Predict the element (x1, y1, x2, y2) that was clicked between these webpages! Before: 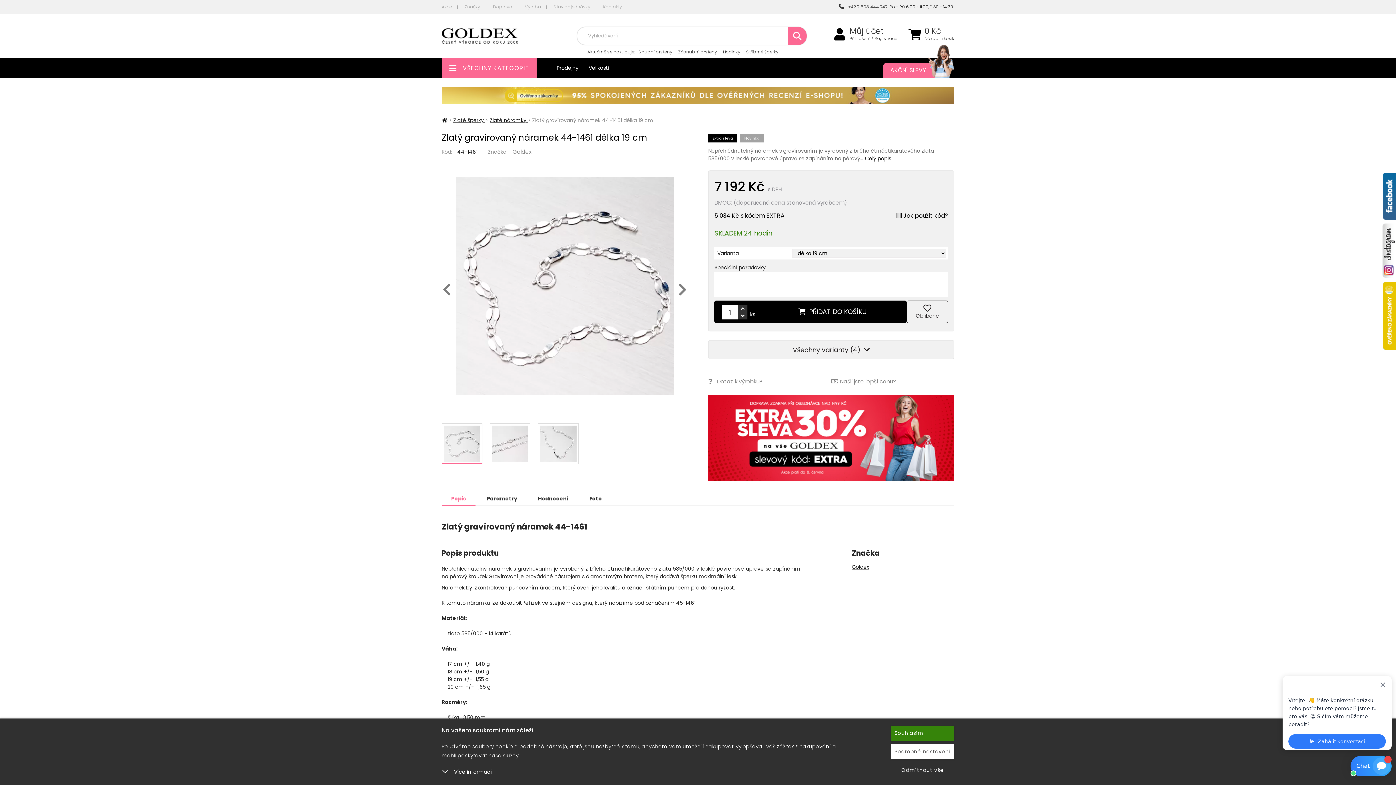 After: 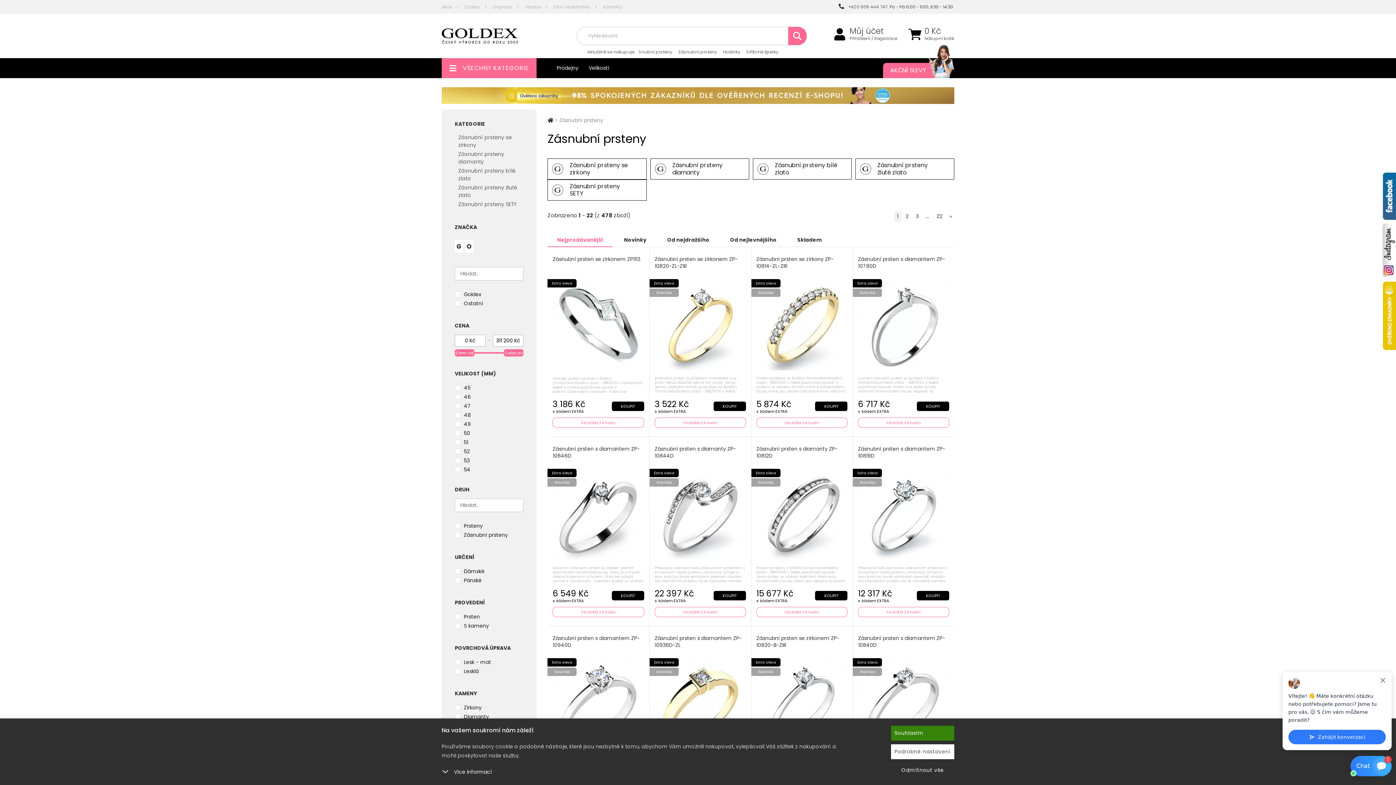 Action: bbox: (676, 45, 719, 58) label: Zásnubní prsteny